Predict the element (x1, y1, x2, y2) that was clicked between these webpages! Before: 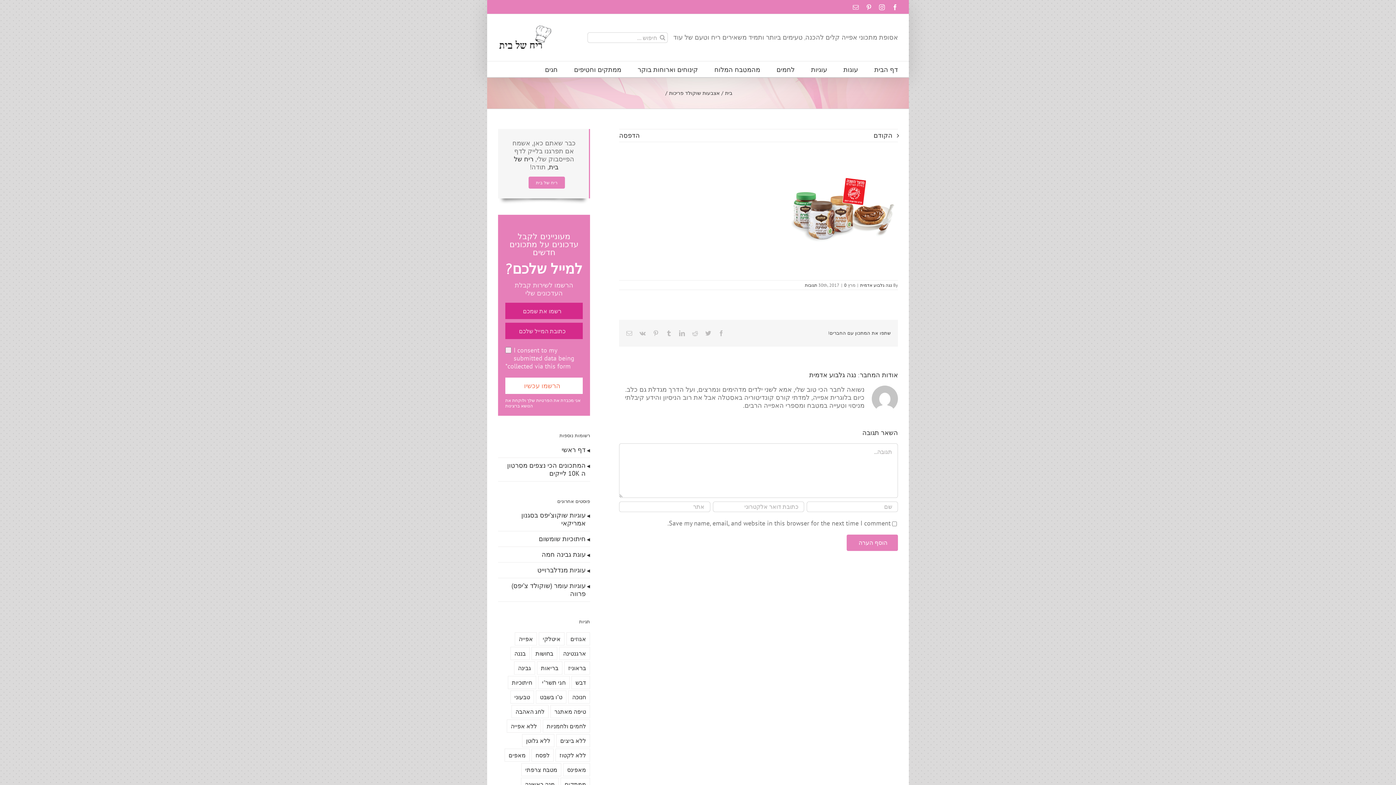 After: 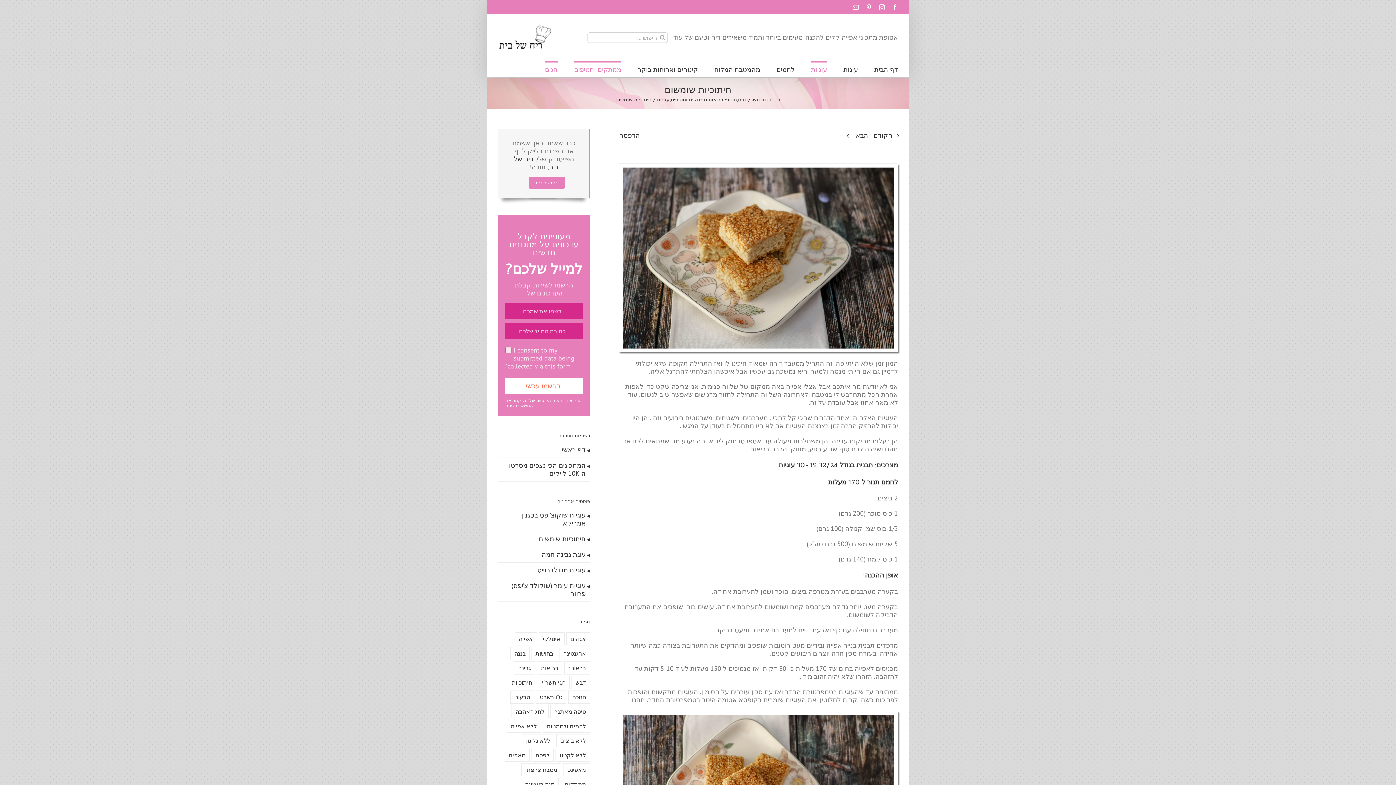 Action: bbox: (538, 534, 585, 543) label: חיתוכיות שומשום